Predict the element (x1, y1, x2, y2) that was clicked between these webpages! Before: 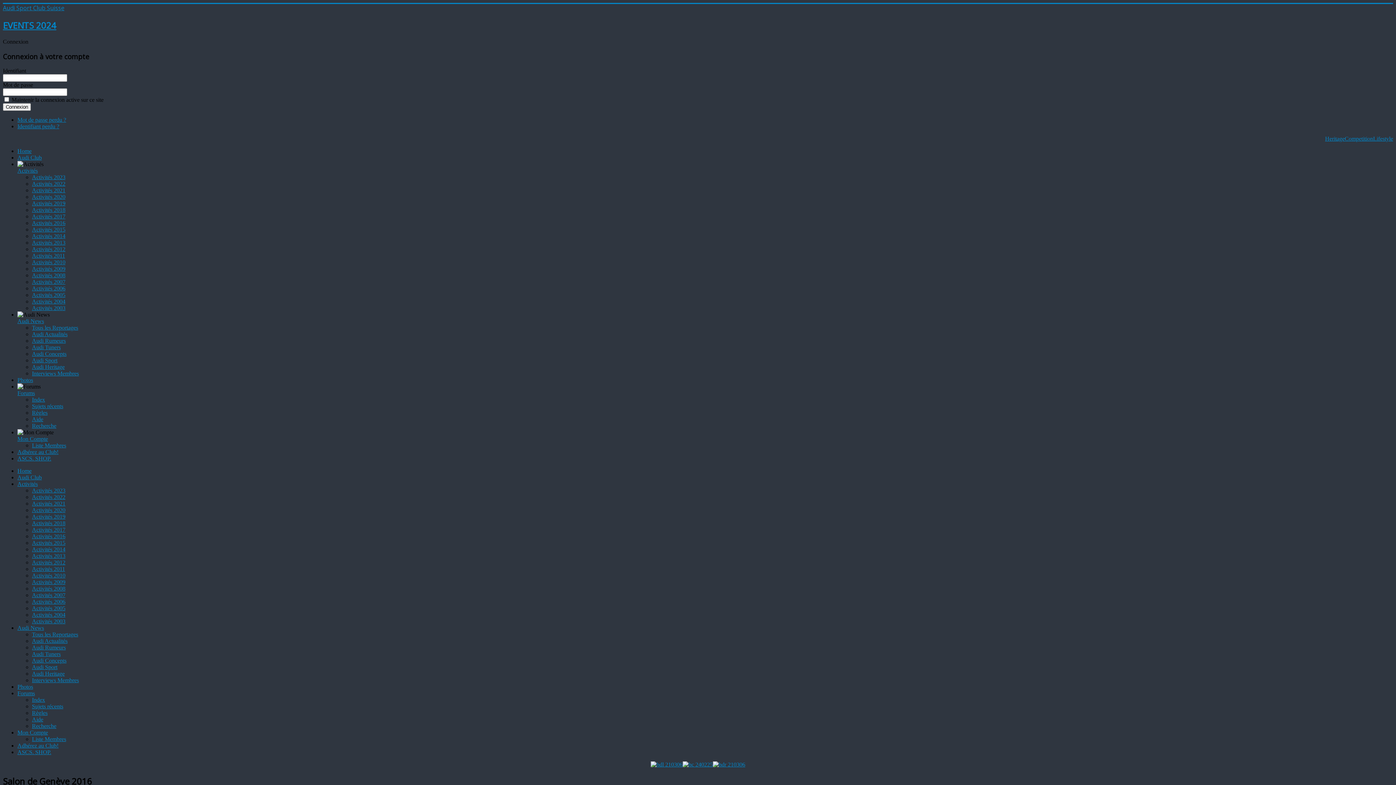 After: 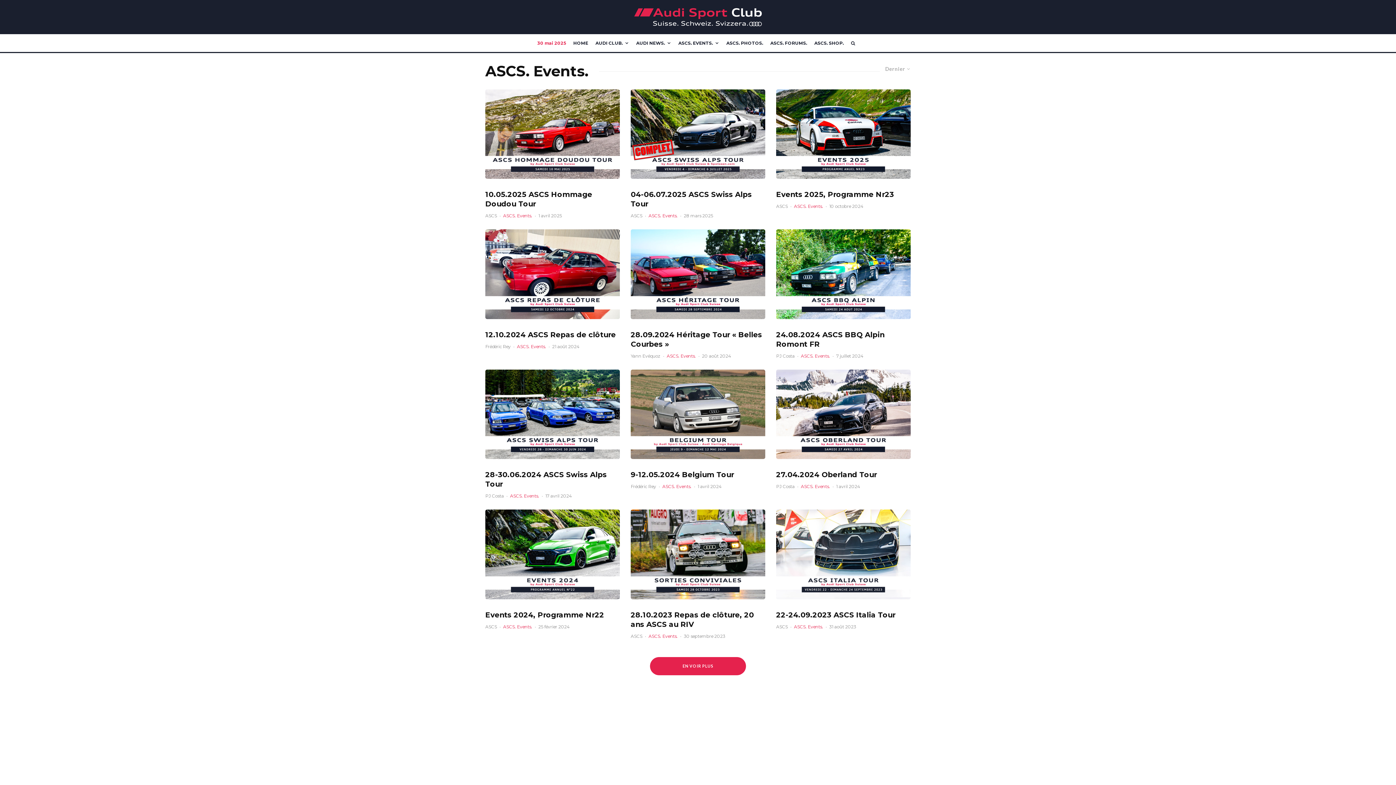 Action: label: Activités 2019 bbox: (32, 200, 65, 206)